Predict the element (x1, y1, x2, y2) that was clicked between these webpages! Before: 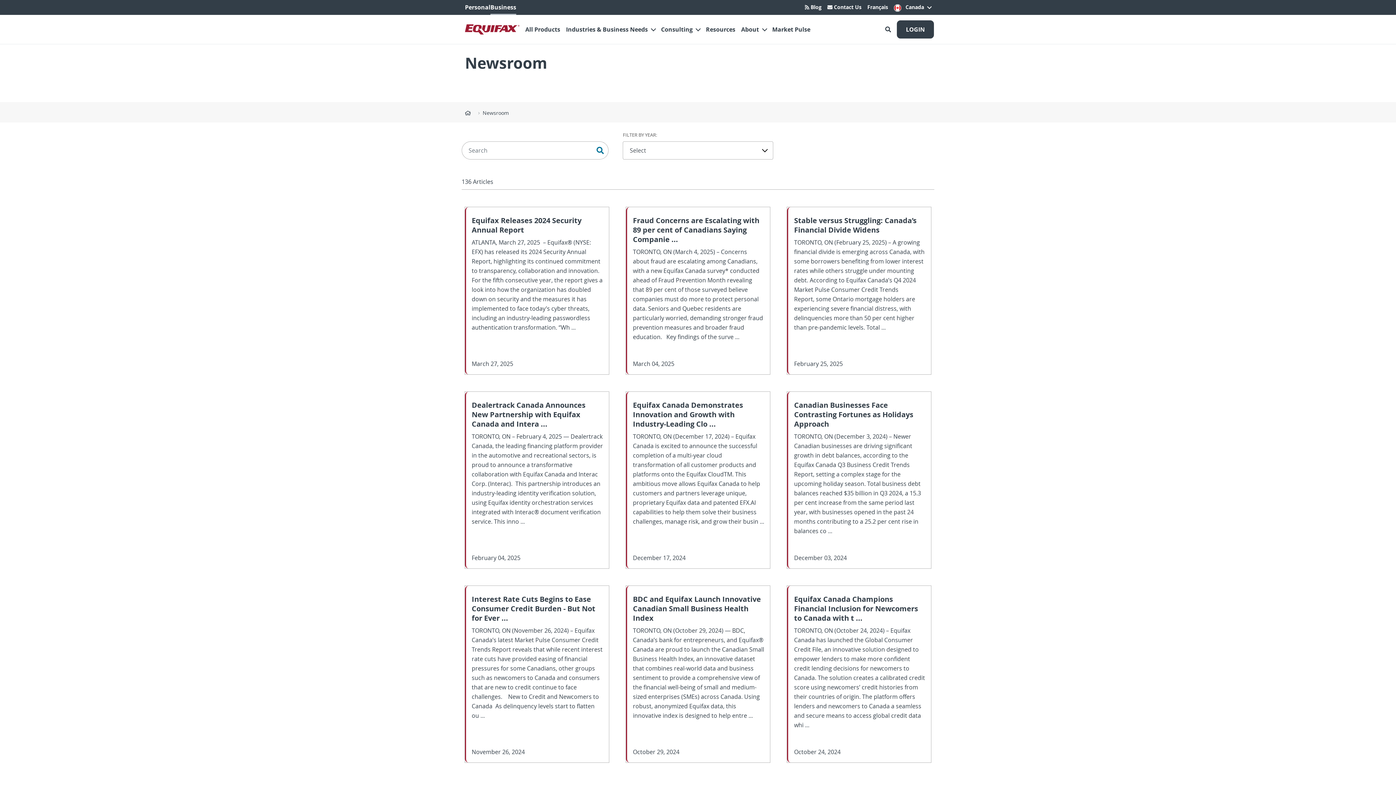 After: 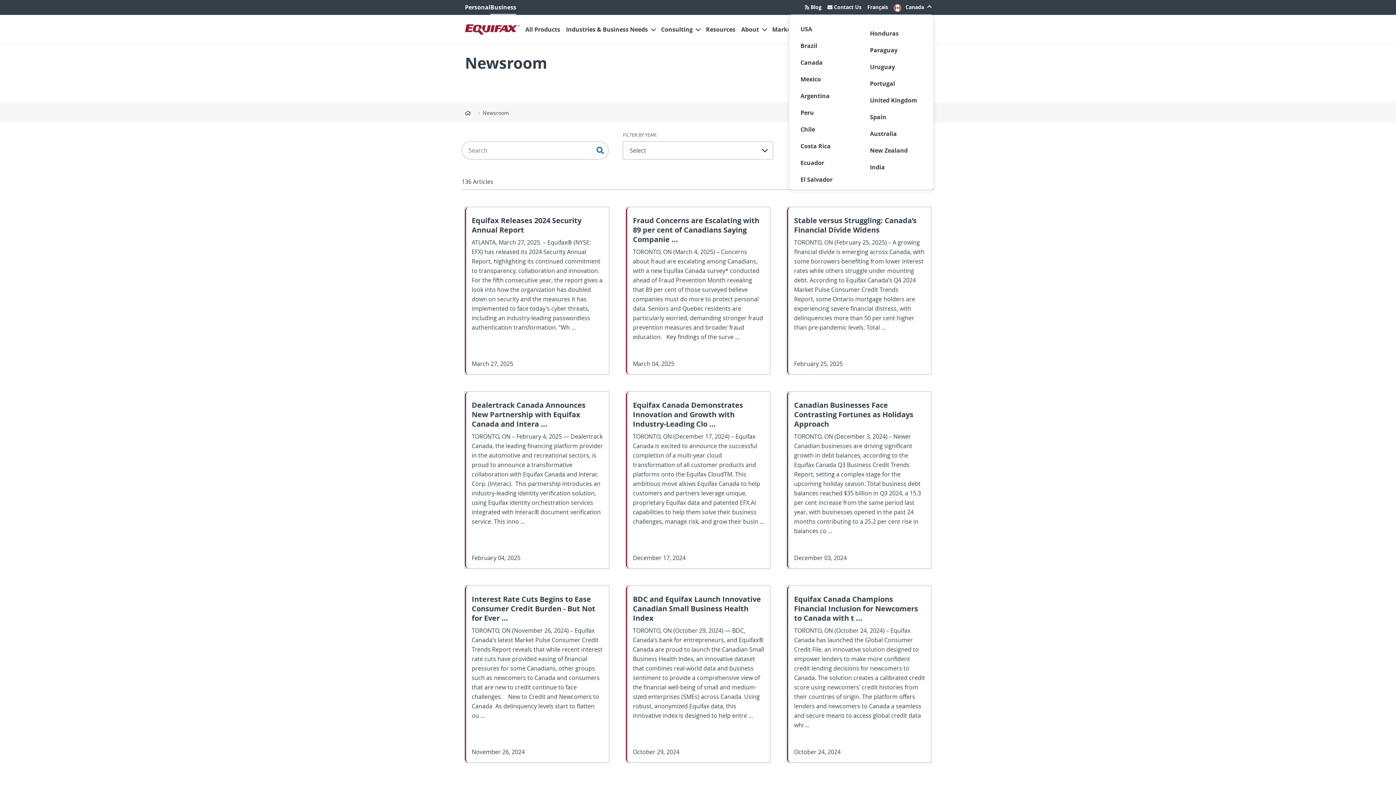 Action: label:  Canada bbox: (891, 0, 934, 14)